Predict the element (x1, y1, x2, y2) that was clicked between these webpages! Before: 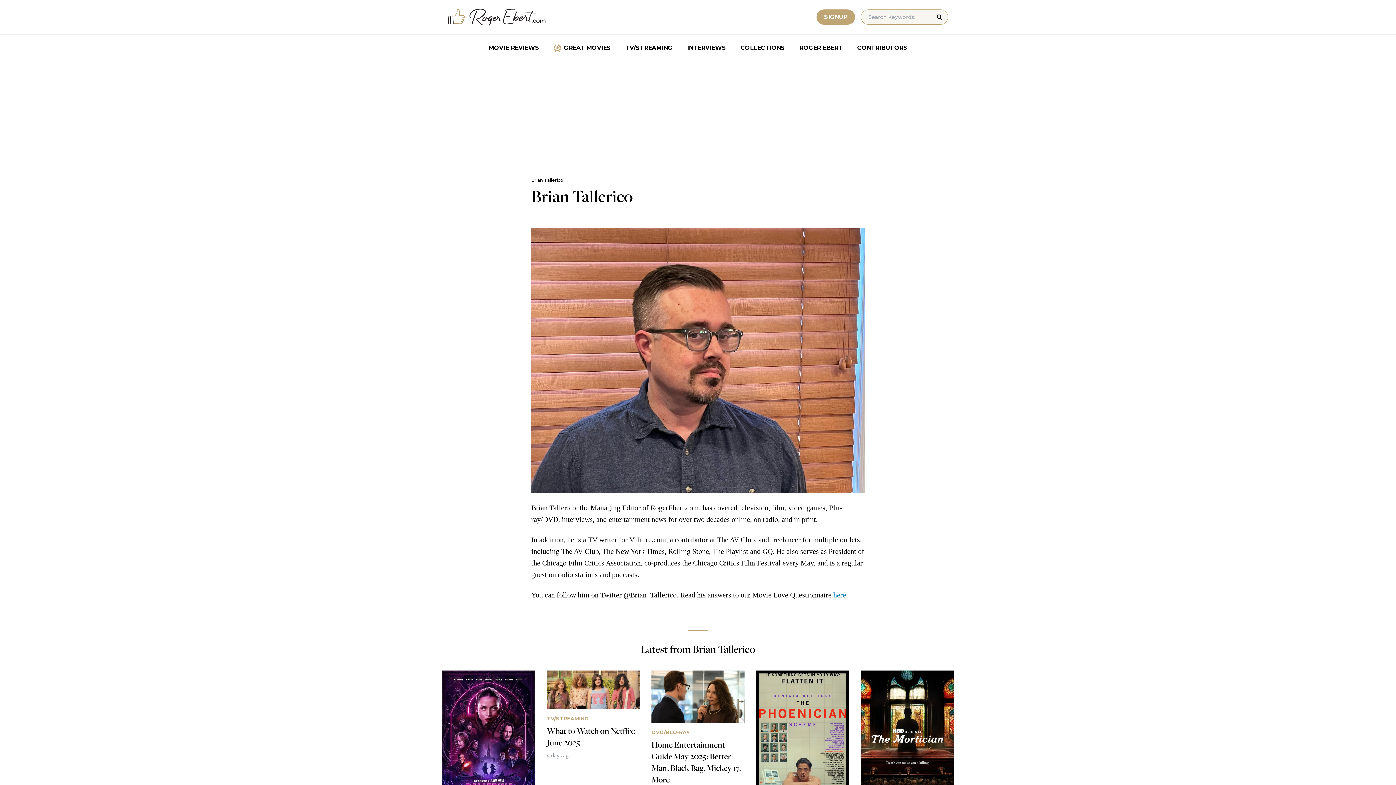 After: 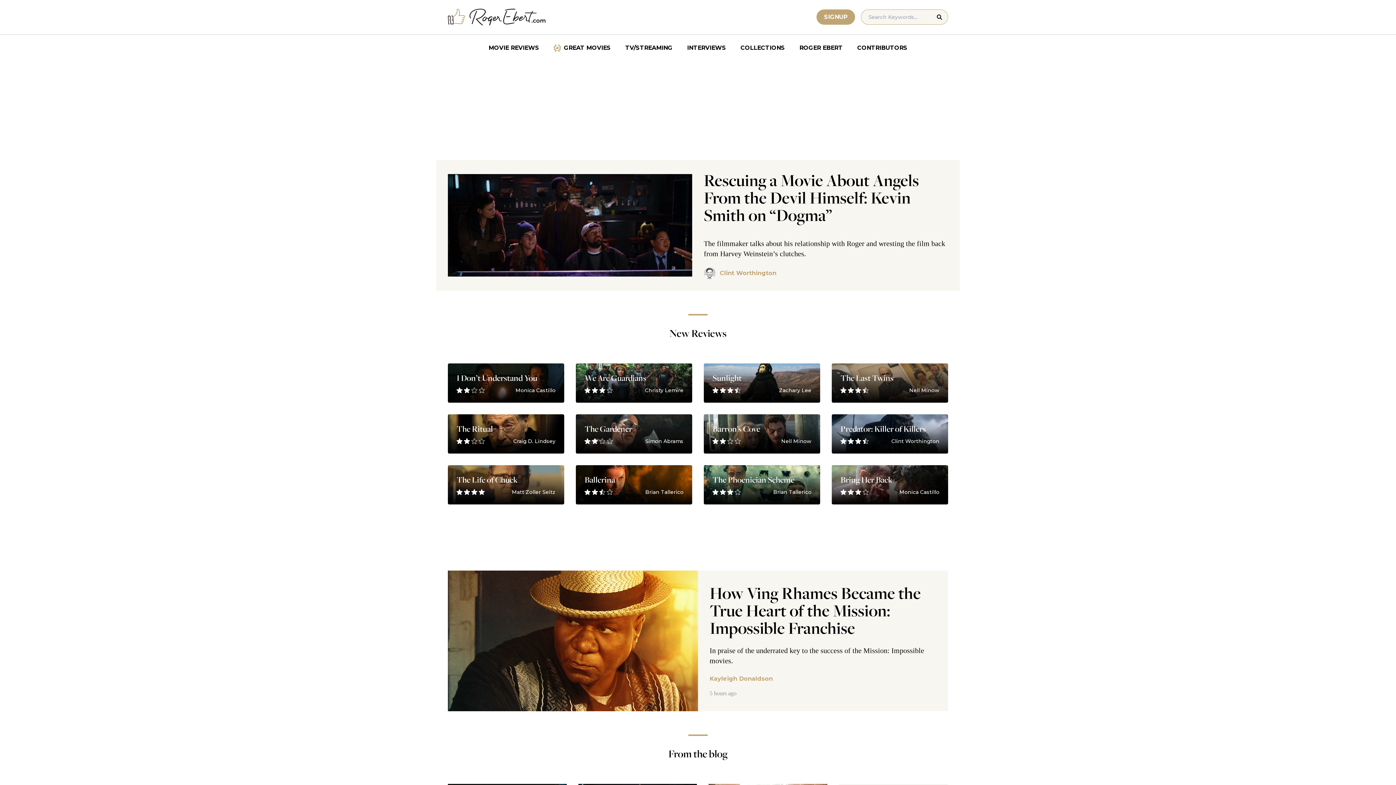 Action: bbox: (448, 8, 546, 25) label: Roger Ebert homepage